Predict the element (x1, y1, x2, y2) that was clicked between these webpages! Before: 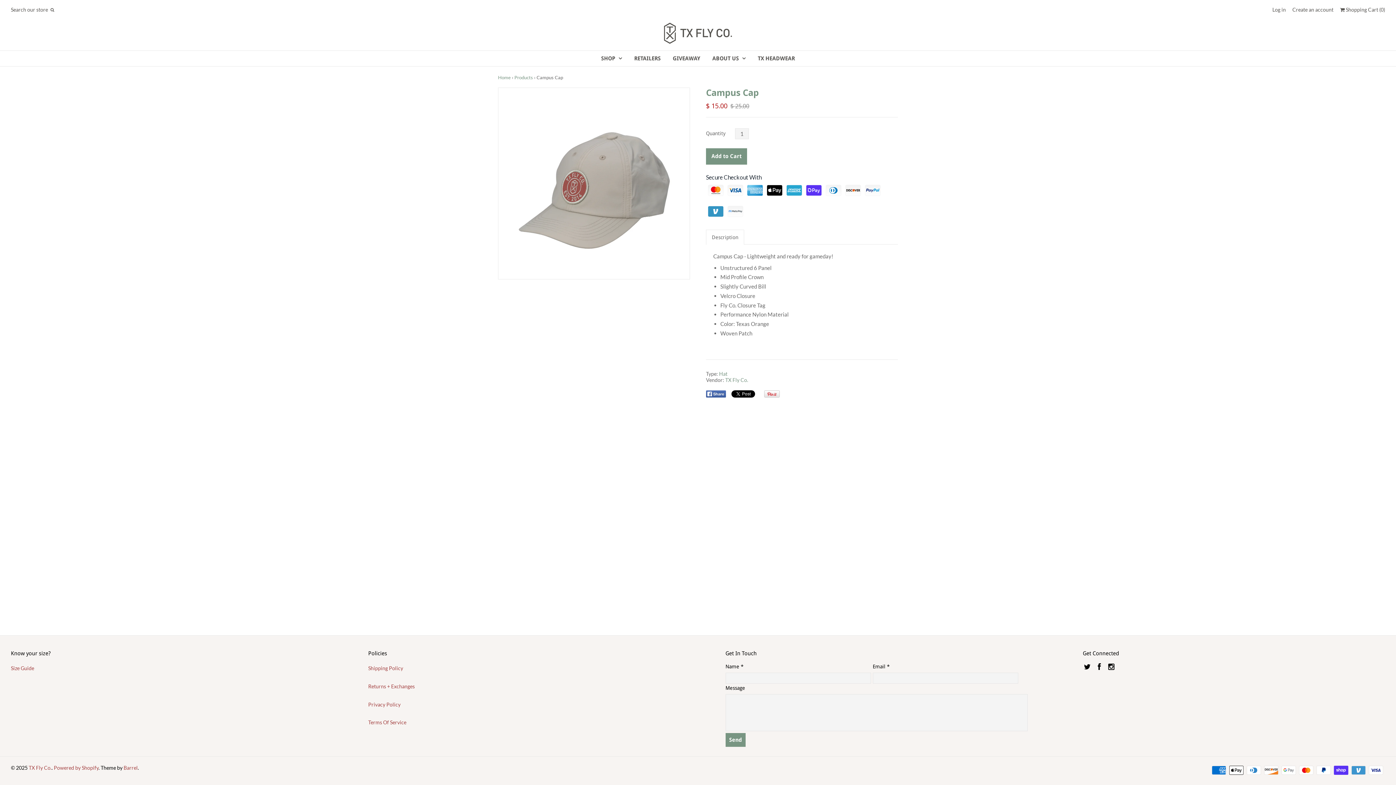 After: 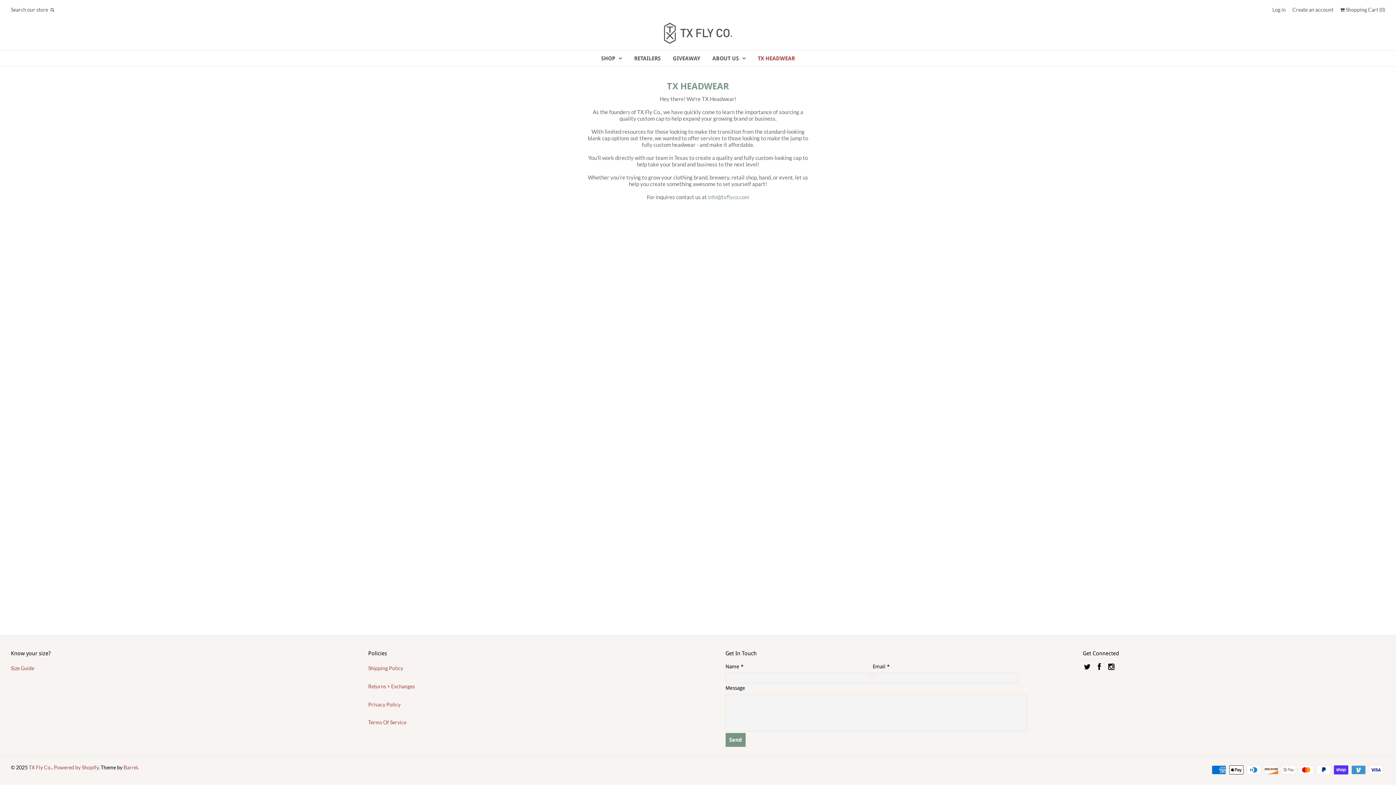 Action: label: TX HEADWEAR bbox: (752, 50, 800, 66)